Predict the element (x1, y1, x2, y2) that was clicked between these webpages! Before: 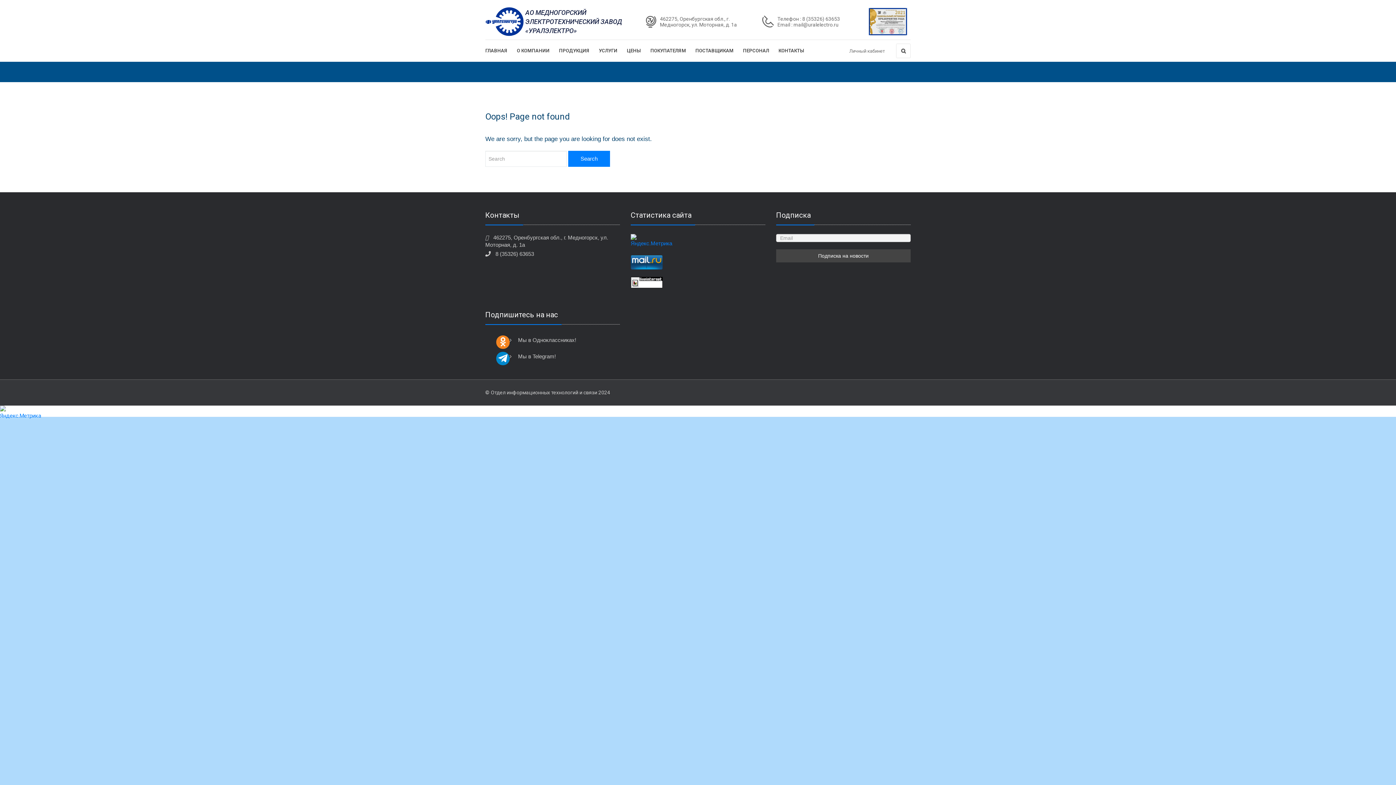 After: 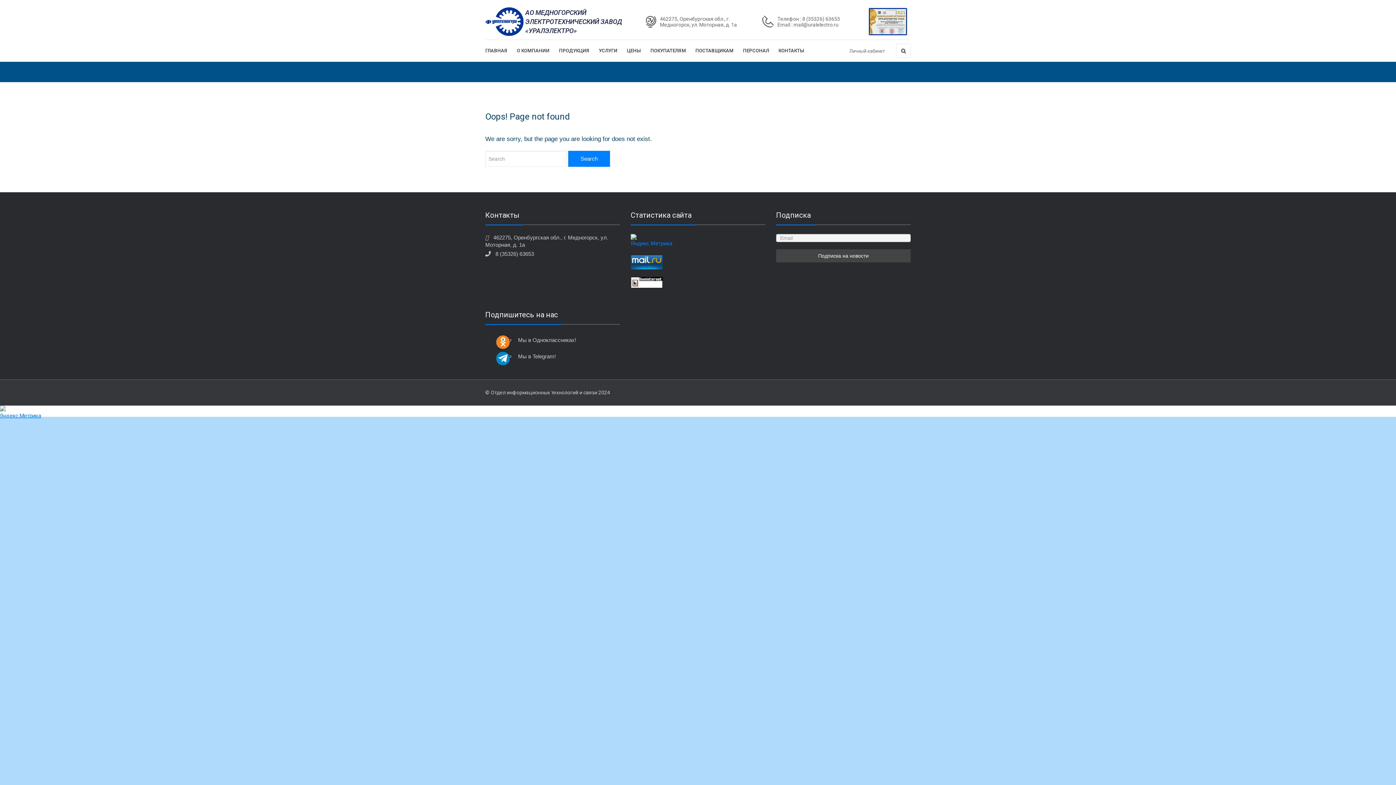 Action: bbox: (0, 405, 1396, 417)